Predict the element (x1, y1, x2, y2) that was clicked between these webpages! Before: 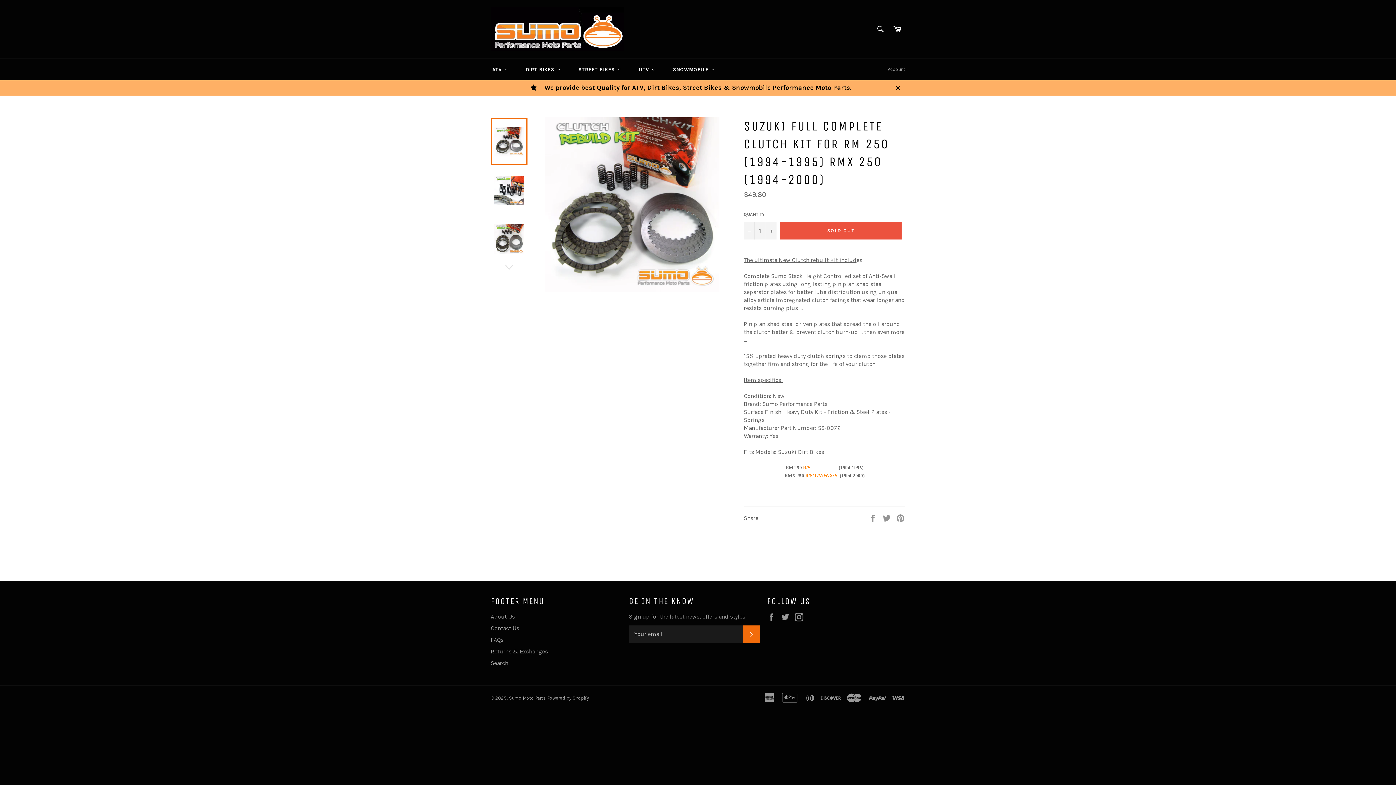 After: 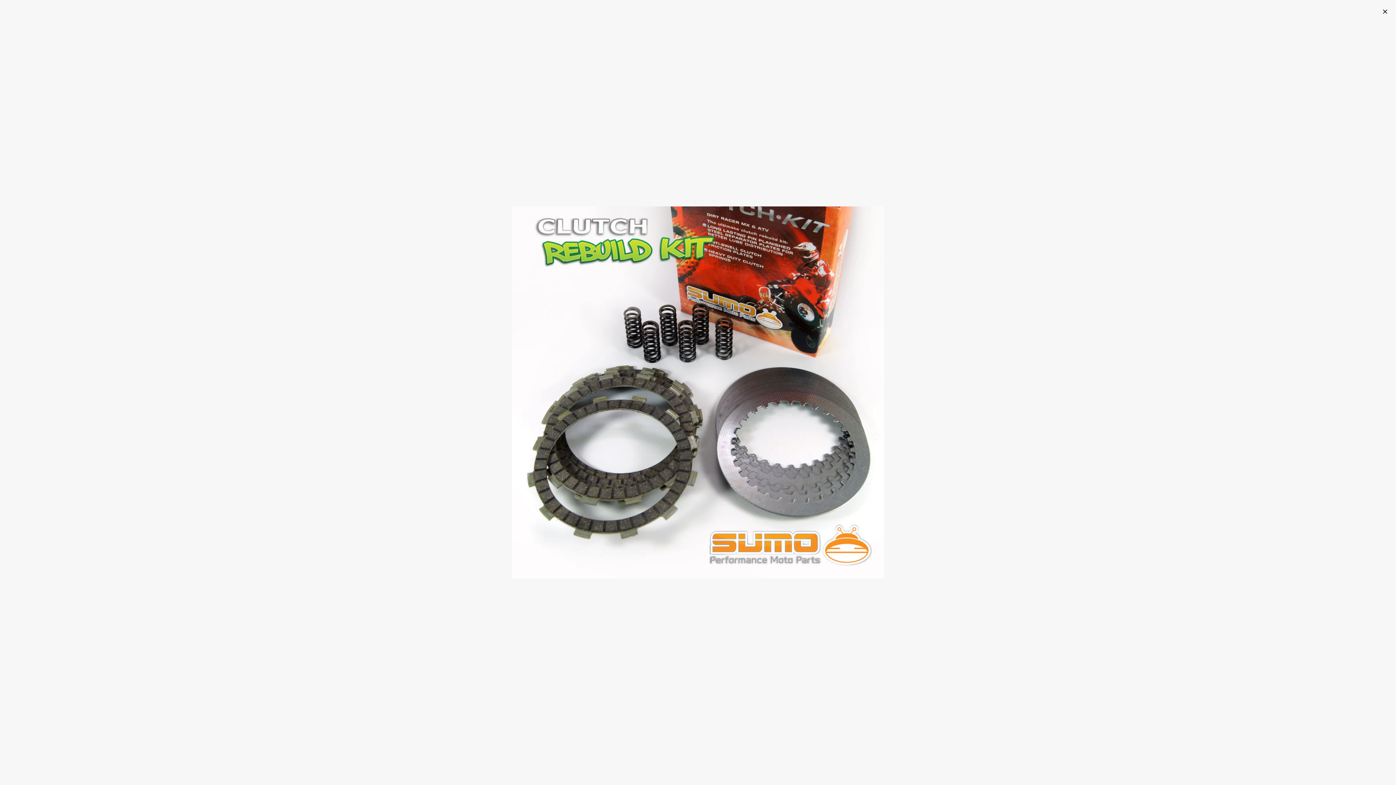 Action: bbox: (544, 286, 719, 293)